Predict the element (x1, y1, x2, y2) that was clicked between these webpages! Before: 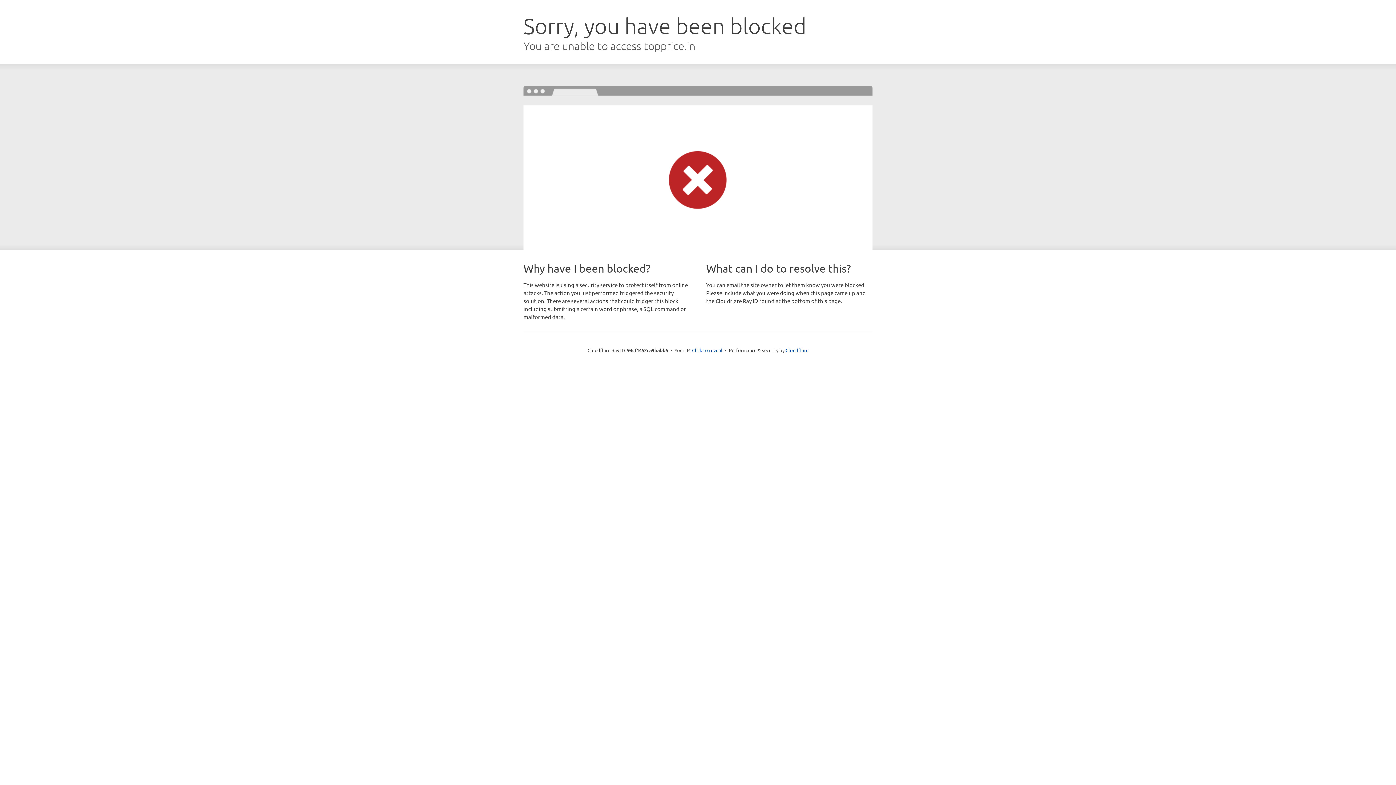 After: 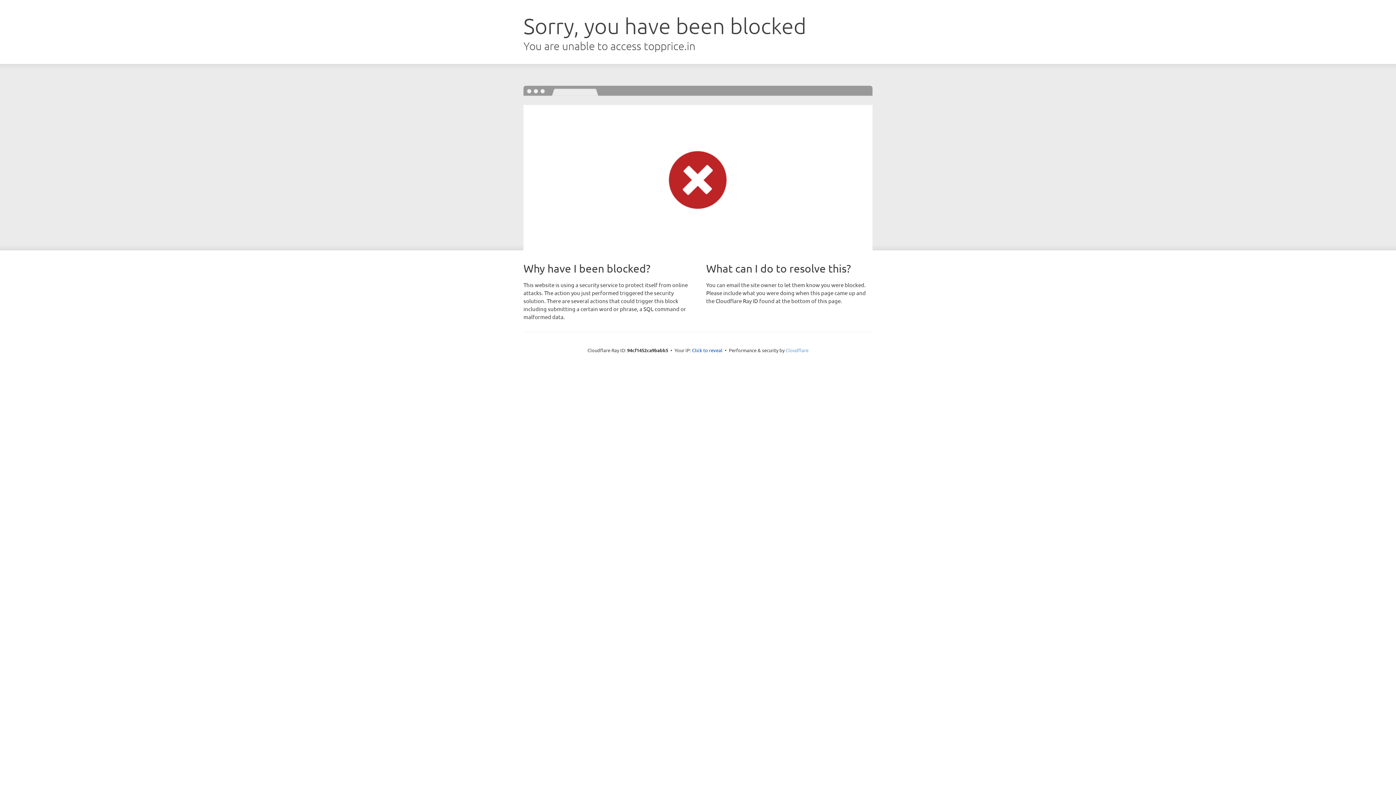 Action: bbox: (785, 347, 808, 353) label: Cloudflare